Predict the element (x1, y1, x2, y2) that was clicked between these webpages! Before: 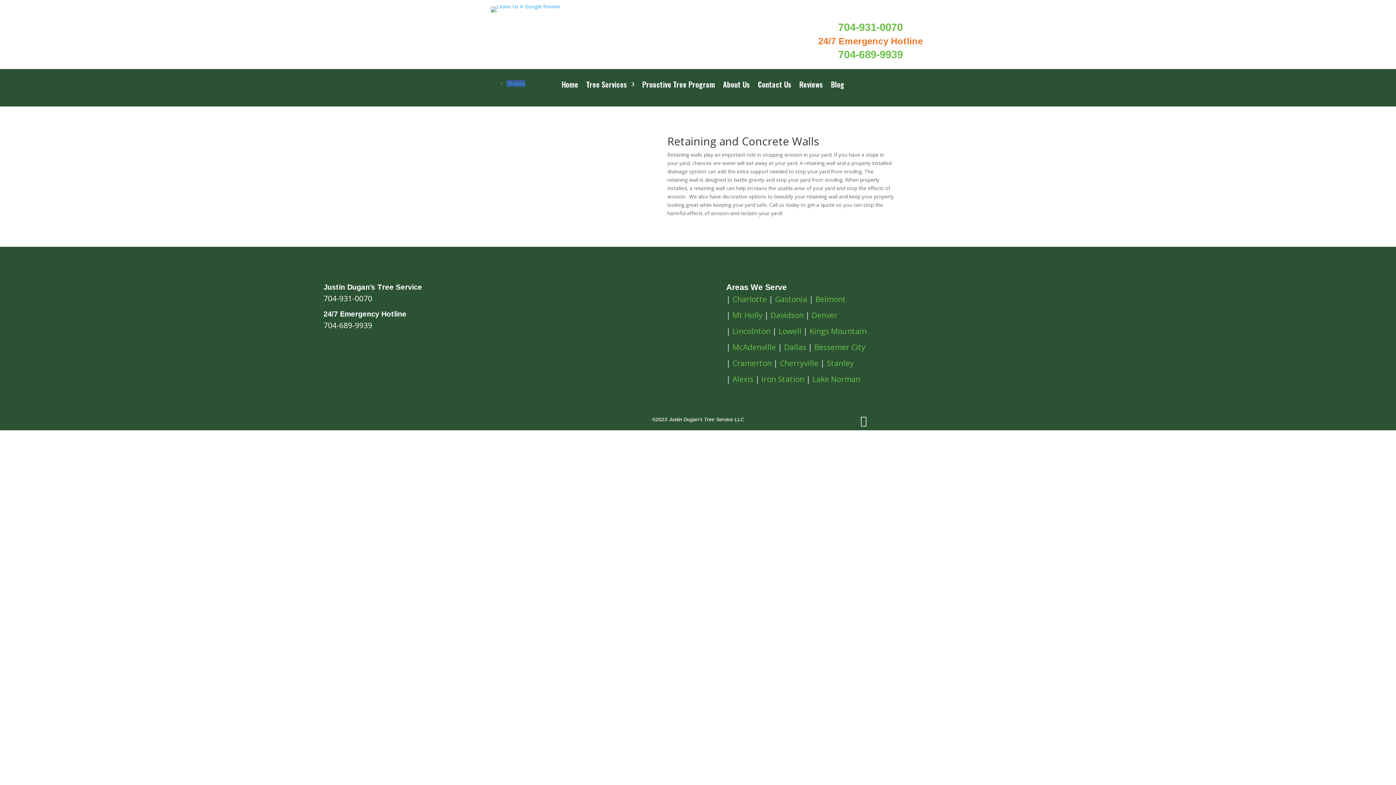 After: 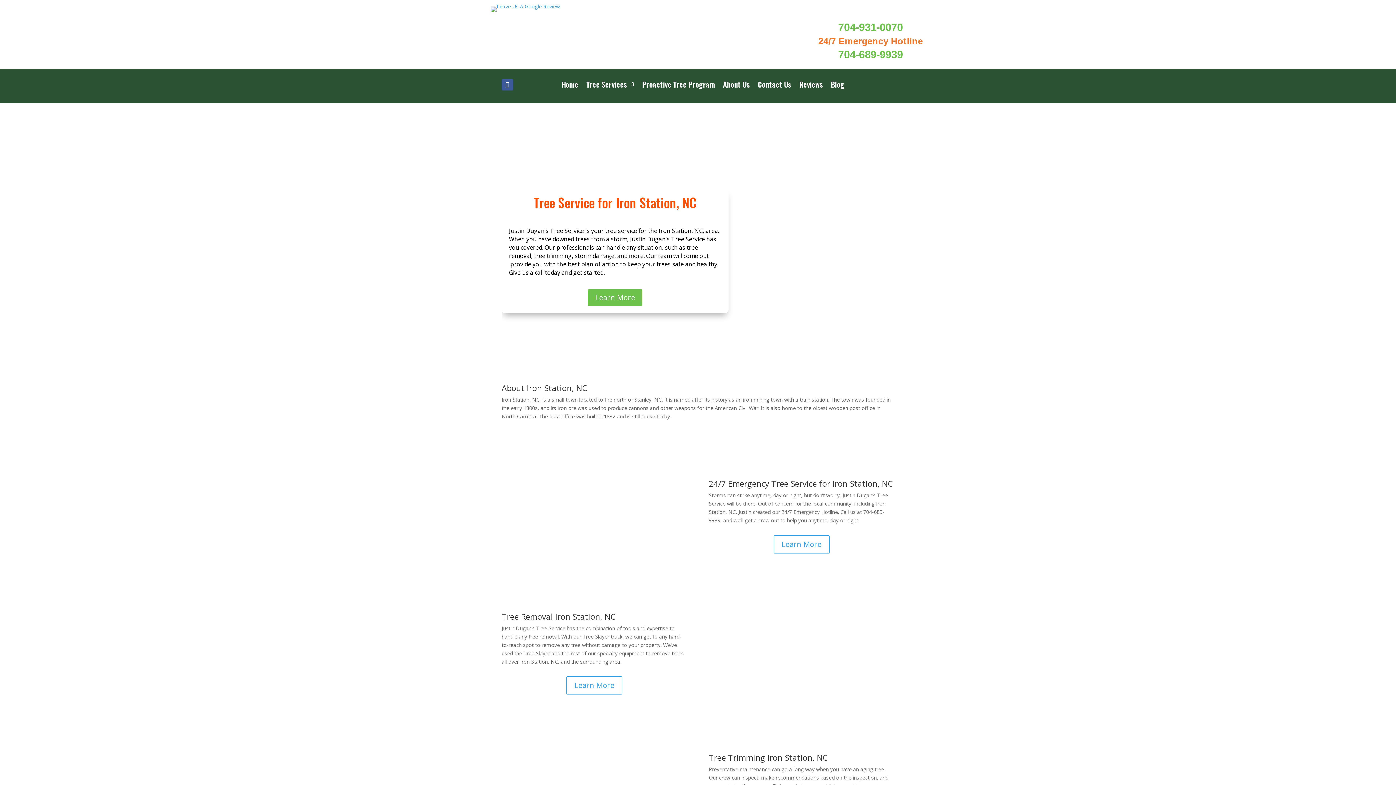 Action: label: Iron Station bbox: (761, 374, 804, 384)